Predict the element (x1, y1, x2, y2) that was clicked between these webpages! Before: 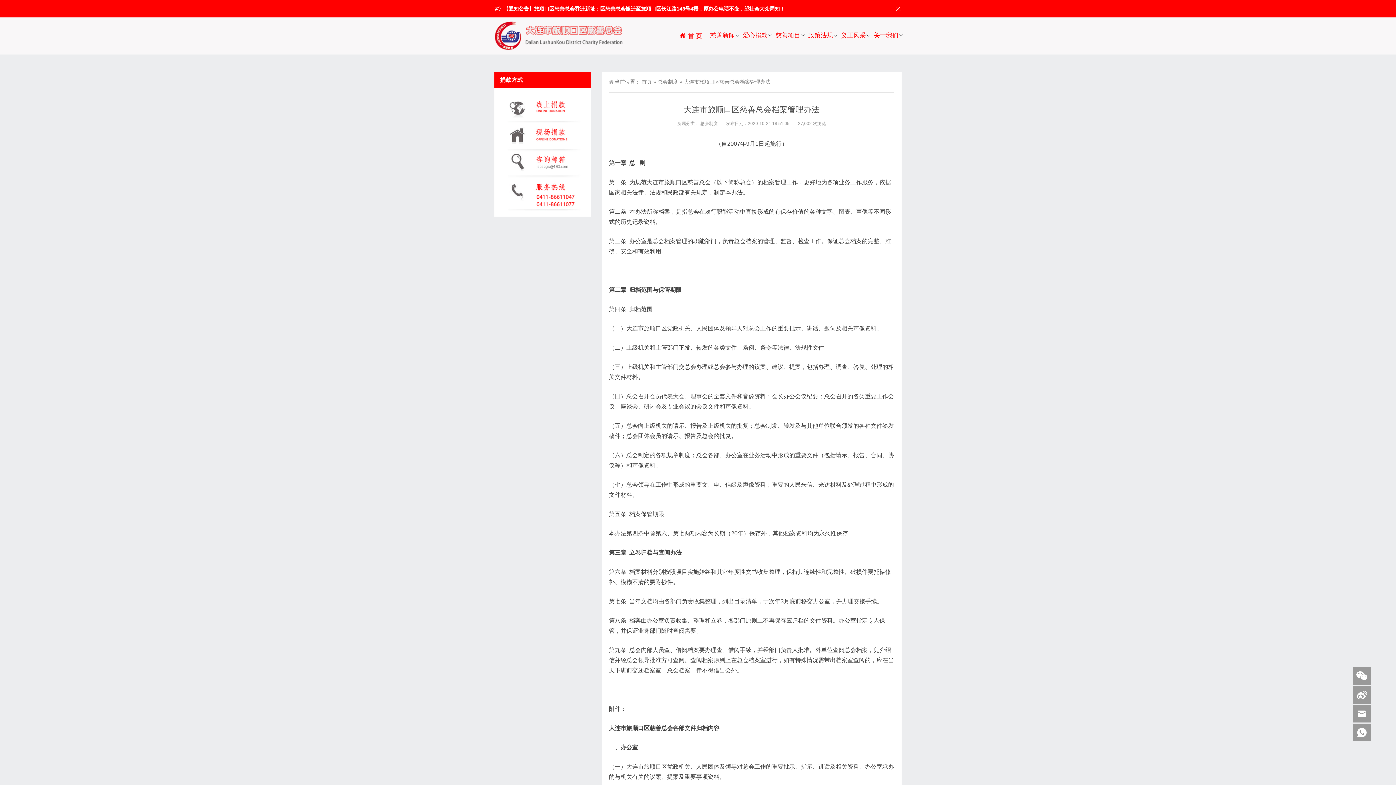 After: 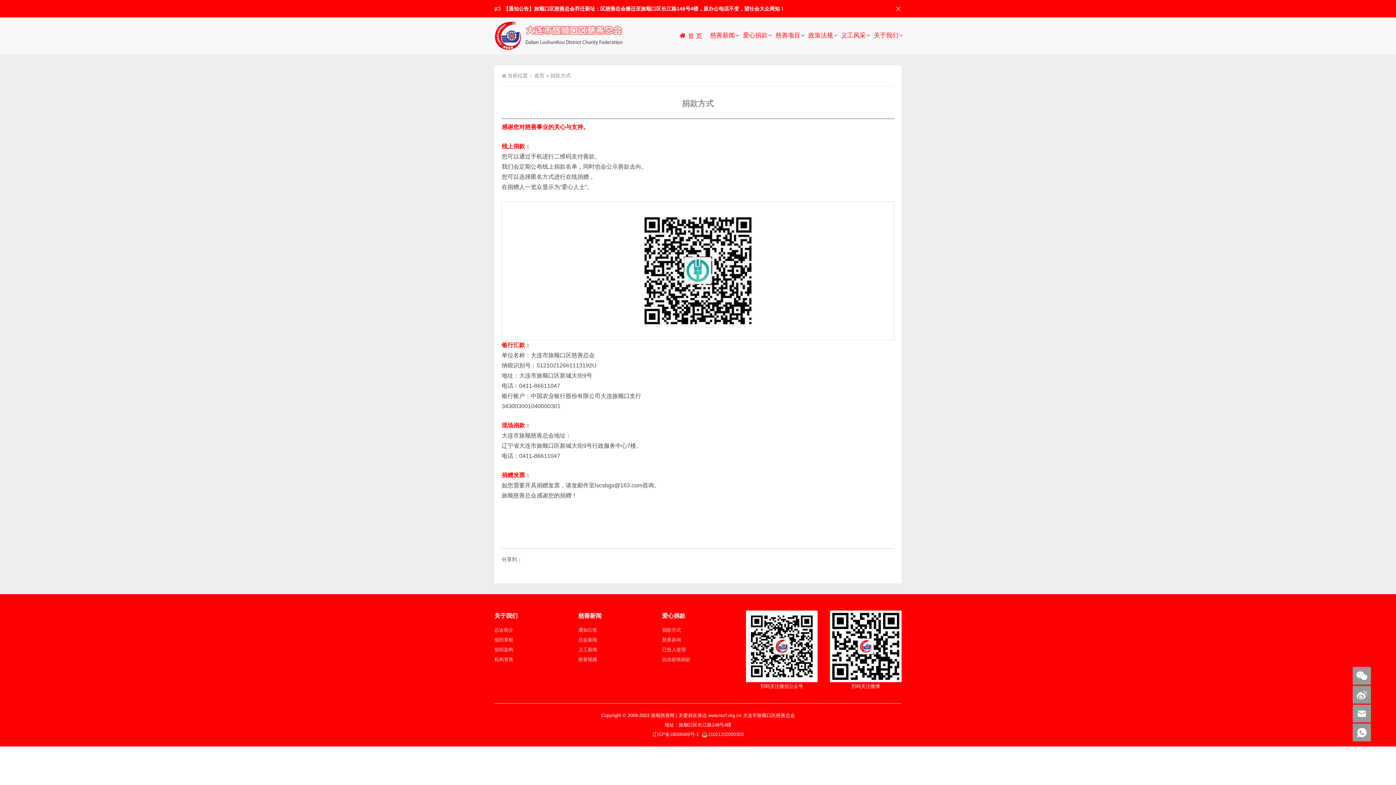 Action: bbox: (494, 212, 590, 218)